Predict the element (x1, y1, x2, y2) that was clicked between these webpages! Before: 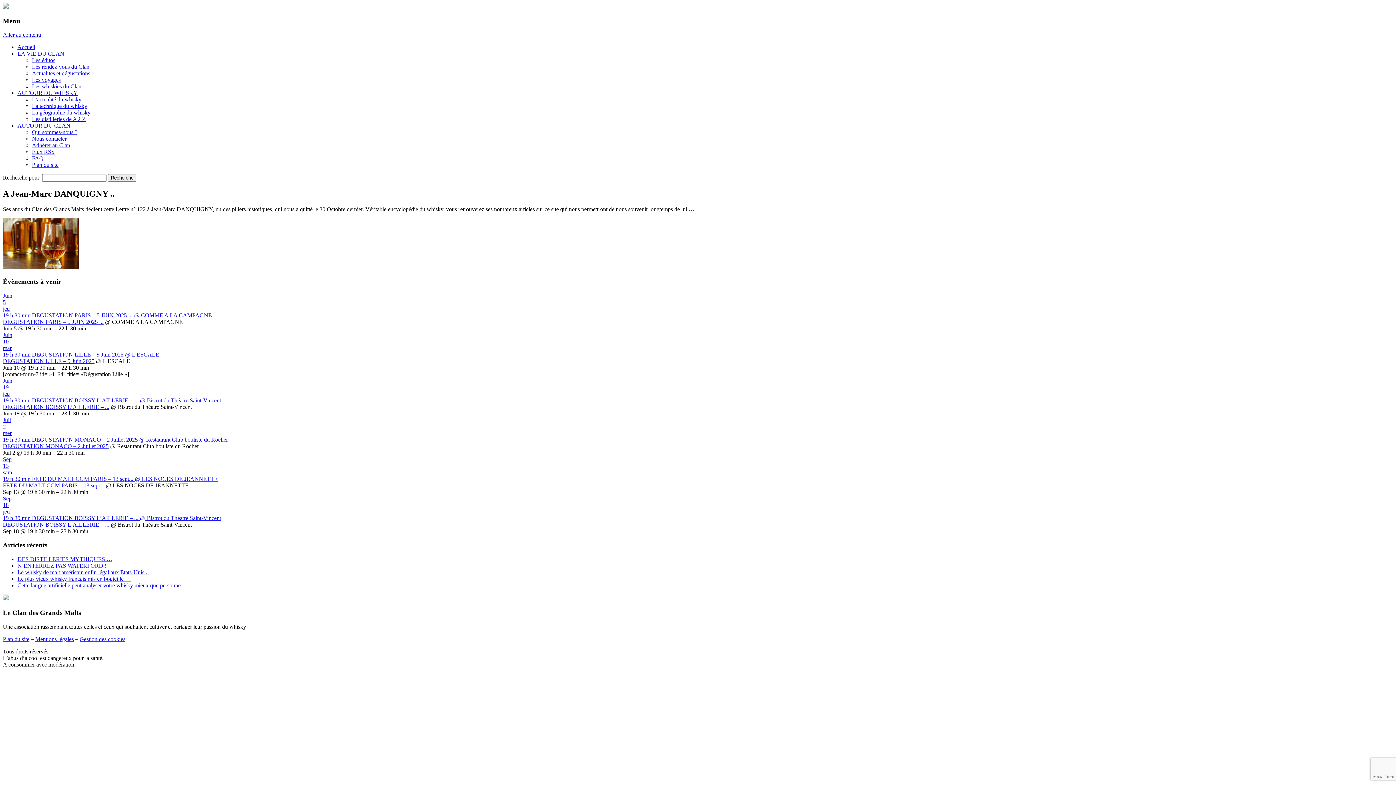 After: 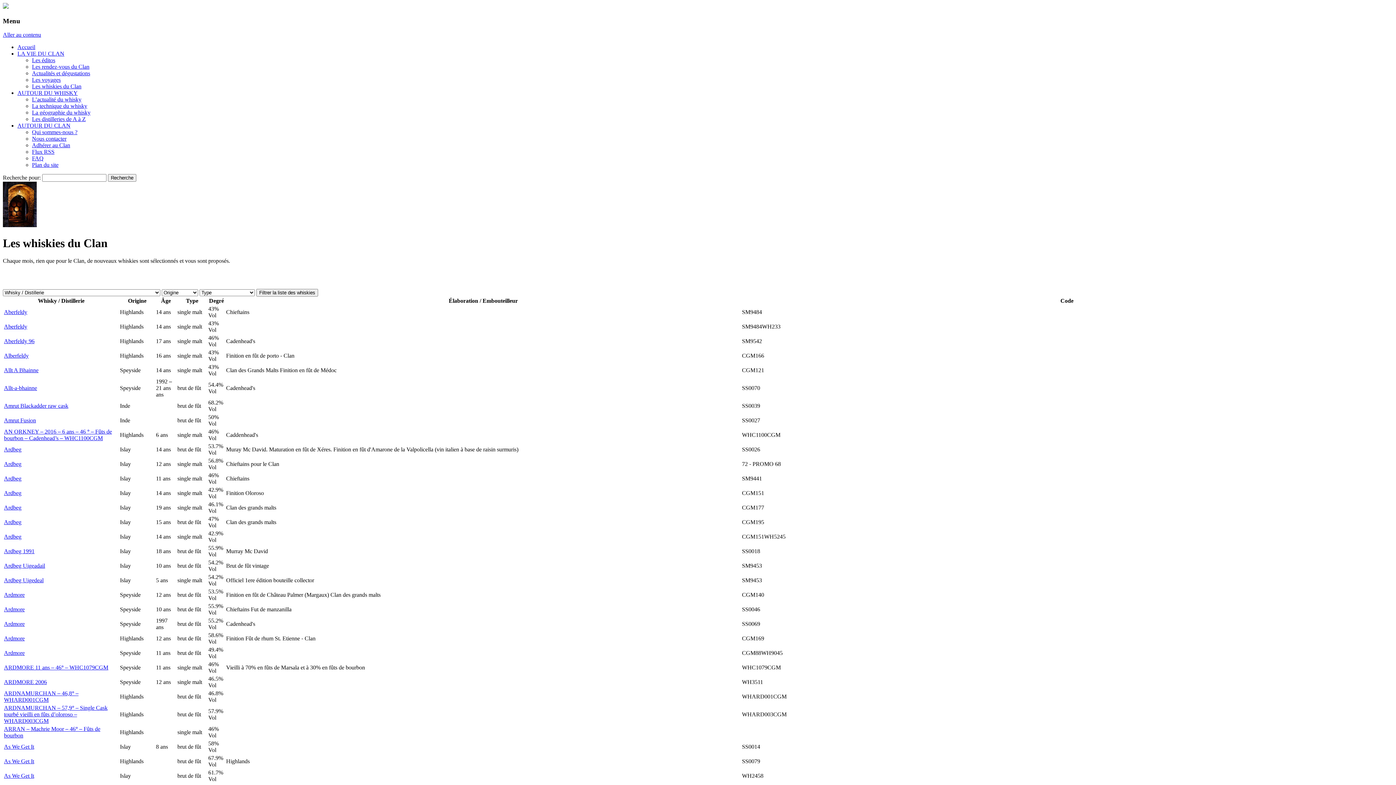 Action: bbox: (32, 83, 81, 89) label: Les whiskies du Clan